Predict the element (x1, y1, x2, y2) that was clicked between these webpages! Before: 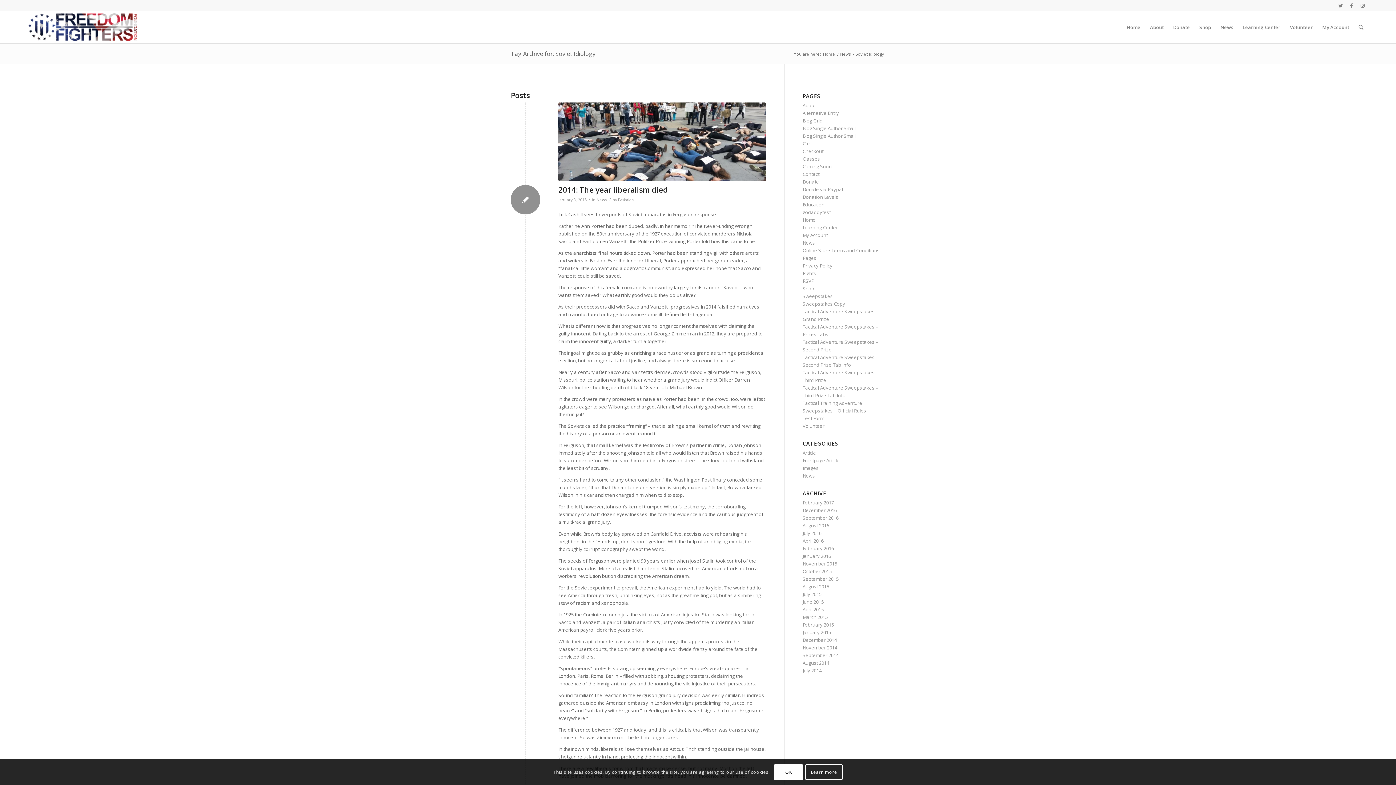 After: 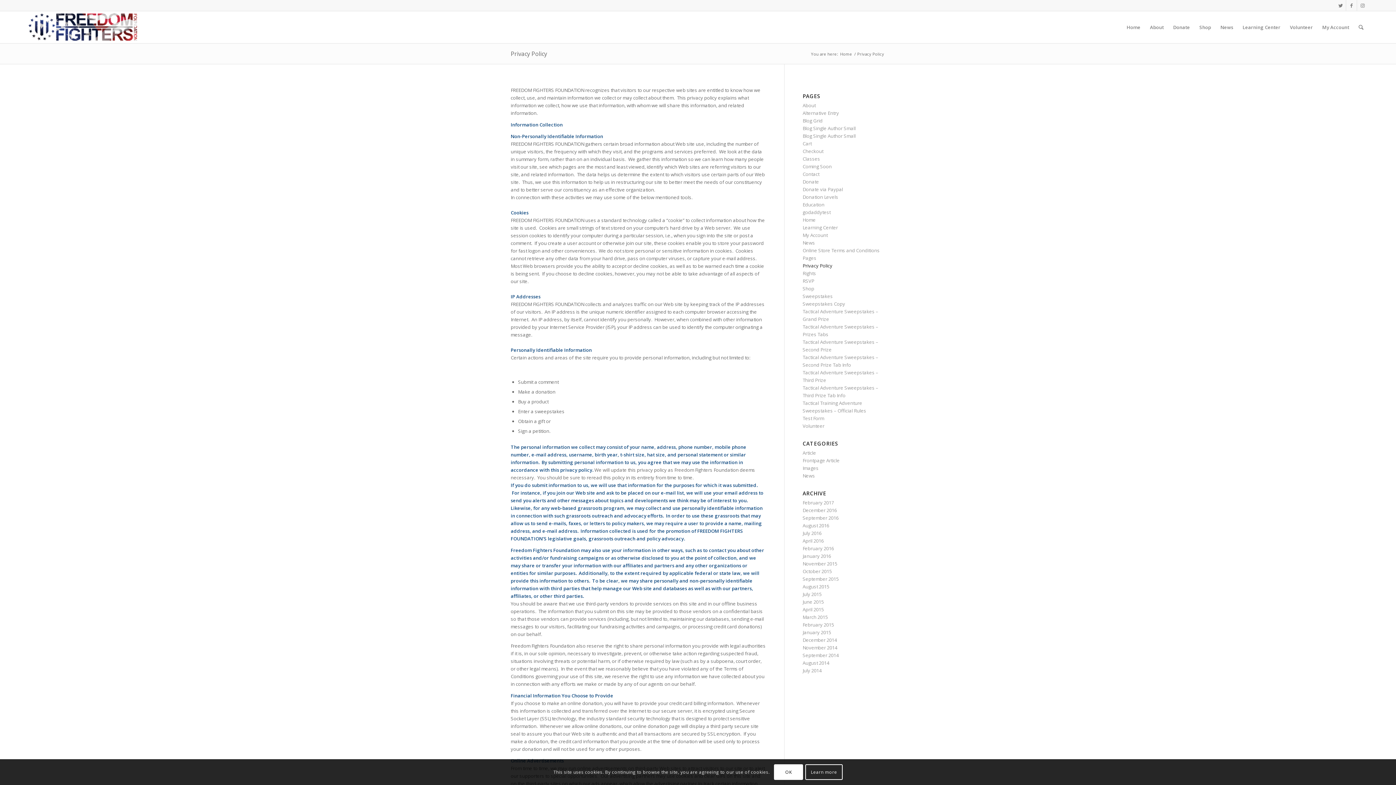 Action: bbox: (805, 764, 842, 780) label: Learn more